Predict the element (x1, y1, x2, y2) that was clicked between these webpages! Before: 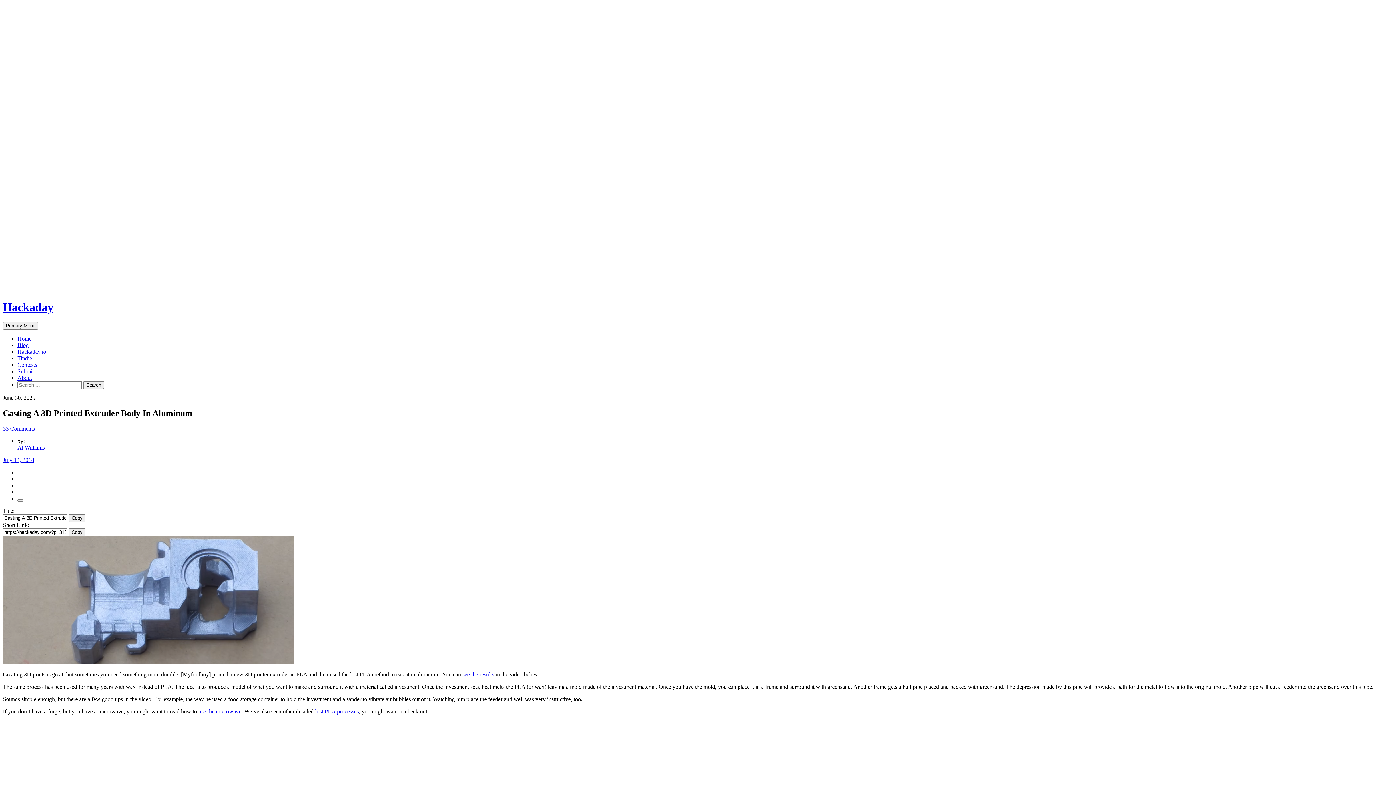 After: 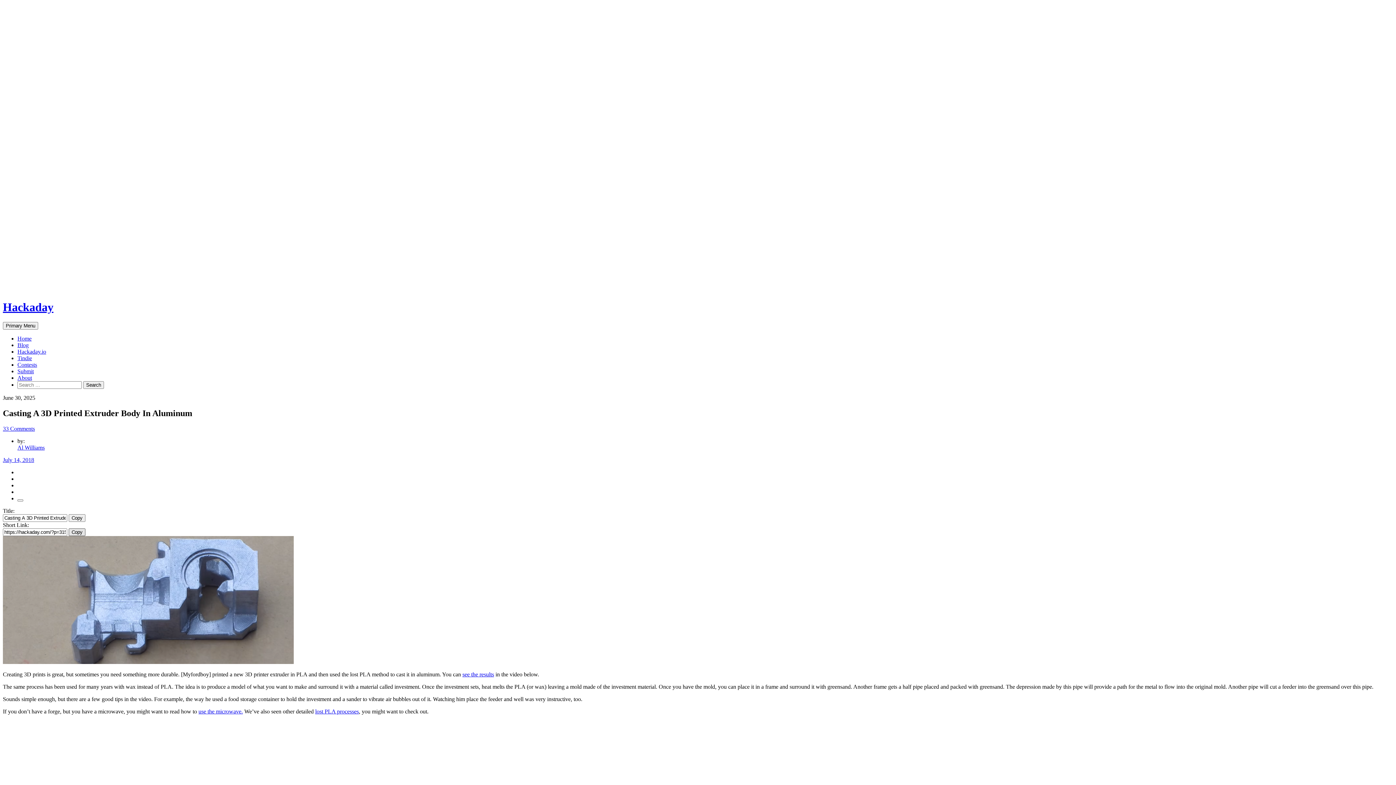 Action: bbox: (68, 528, 85, 536) label: Copy